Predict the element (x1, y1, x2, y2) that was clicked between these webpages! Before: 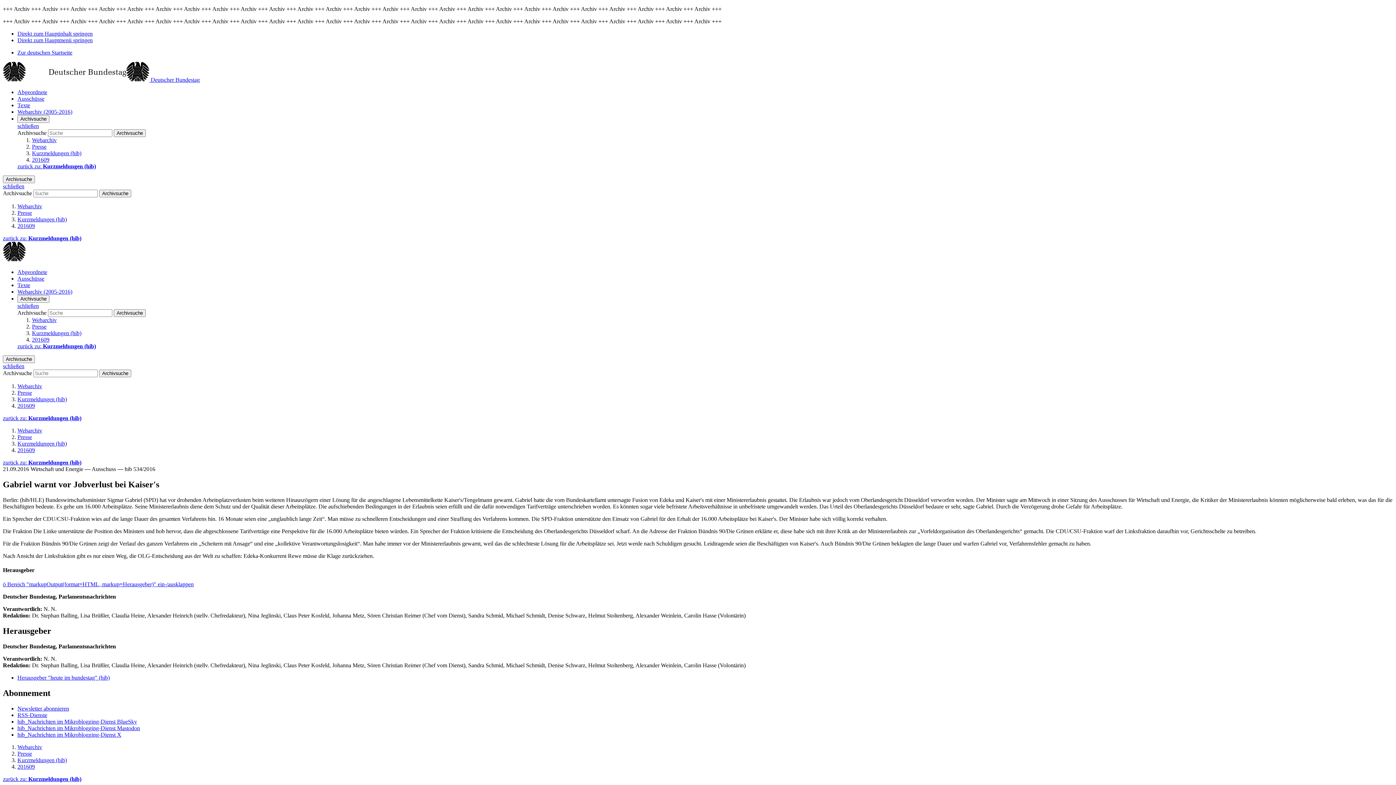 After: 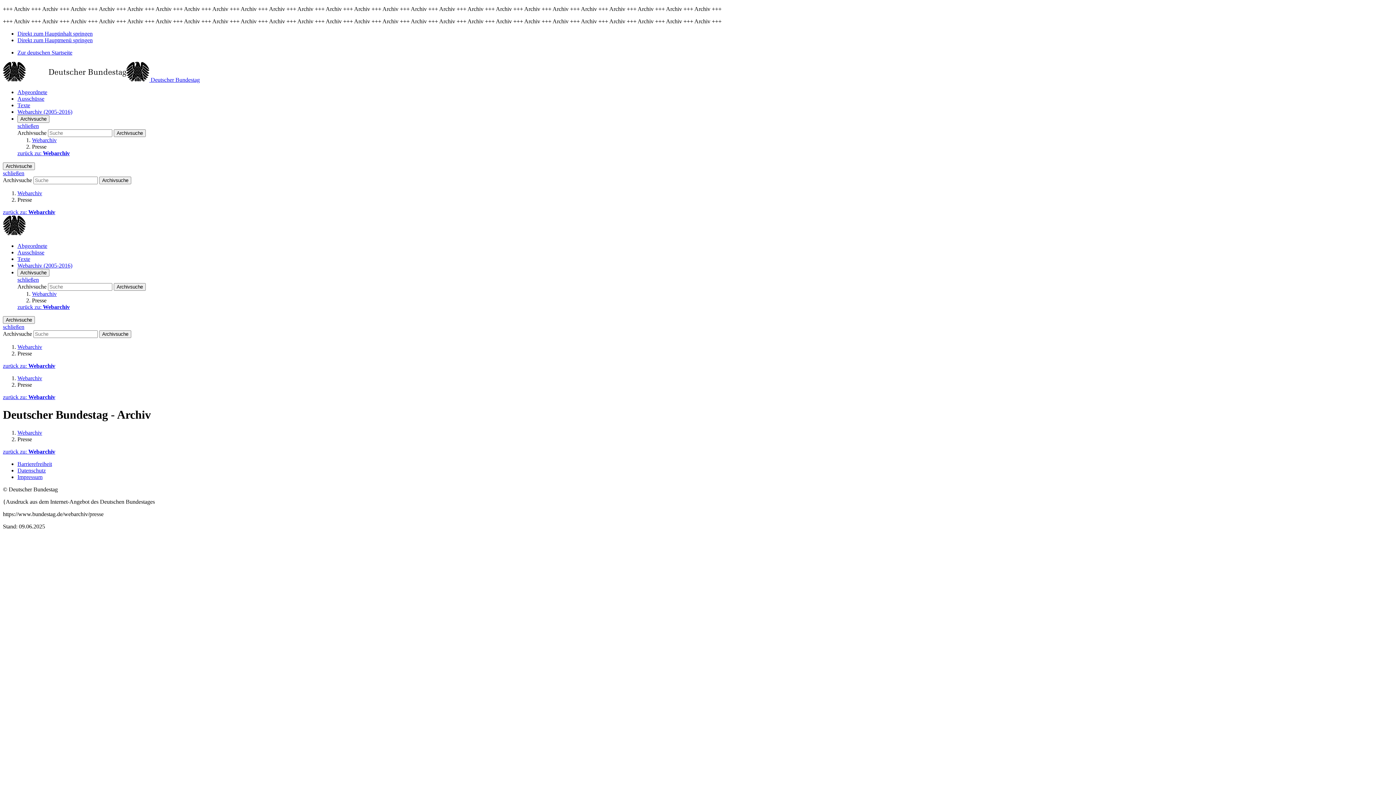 Action: label: Presse bbox: (32, 323, 46, 329)